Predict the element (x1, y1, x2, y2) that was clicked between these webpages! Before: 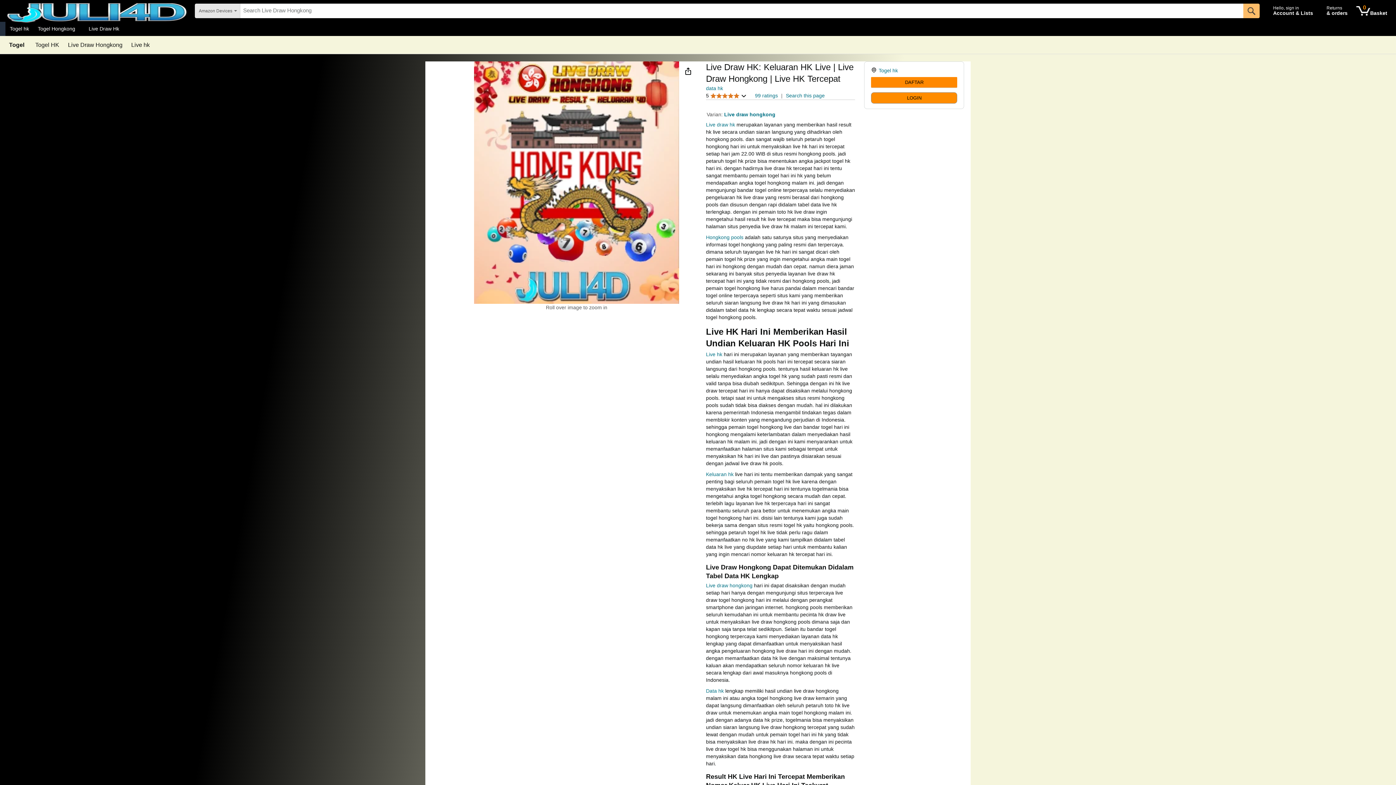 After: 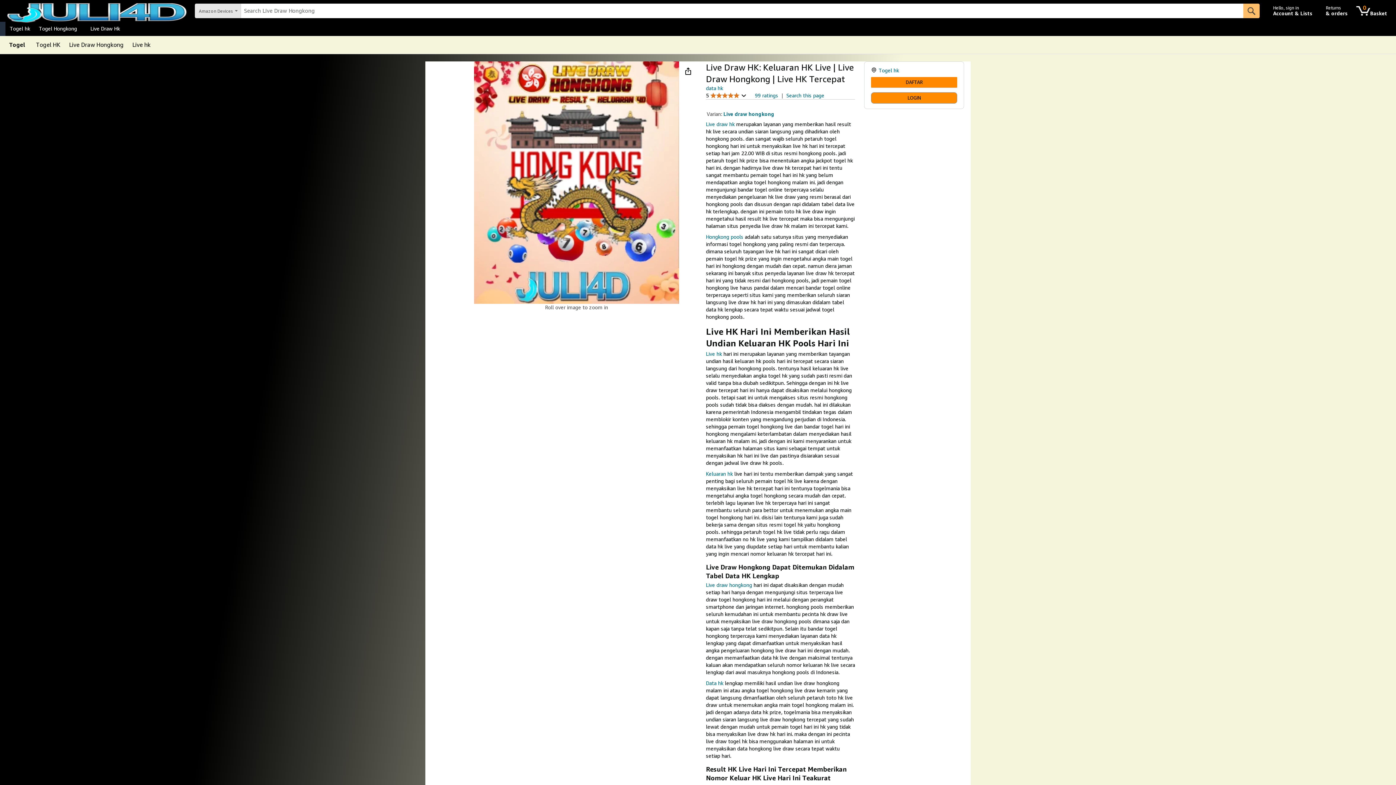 Action: bbox: (9, 42, 24, 48) label: Togel